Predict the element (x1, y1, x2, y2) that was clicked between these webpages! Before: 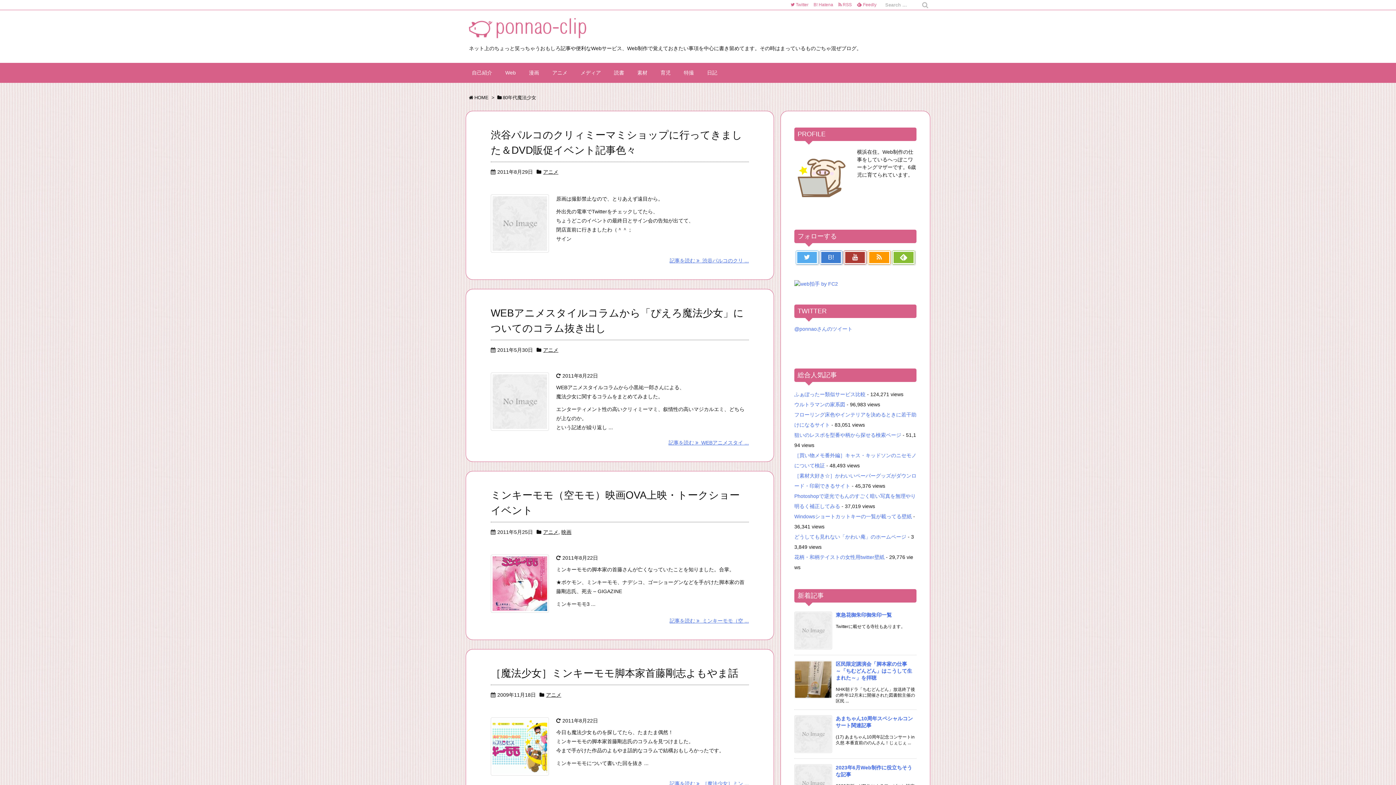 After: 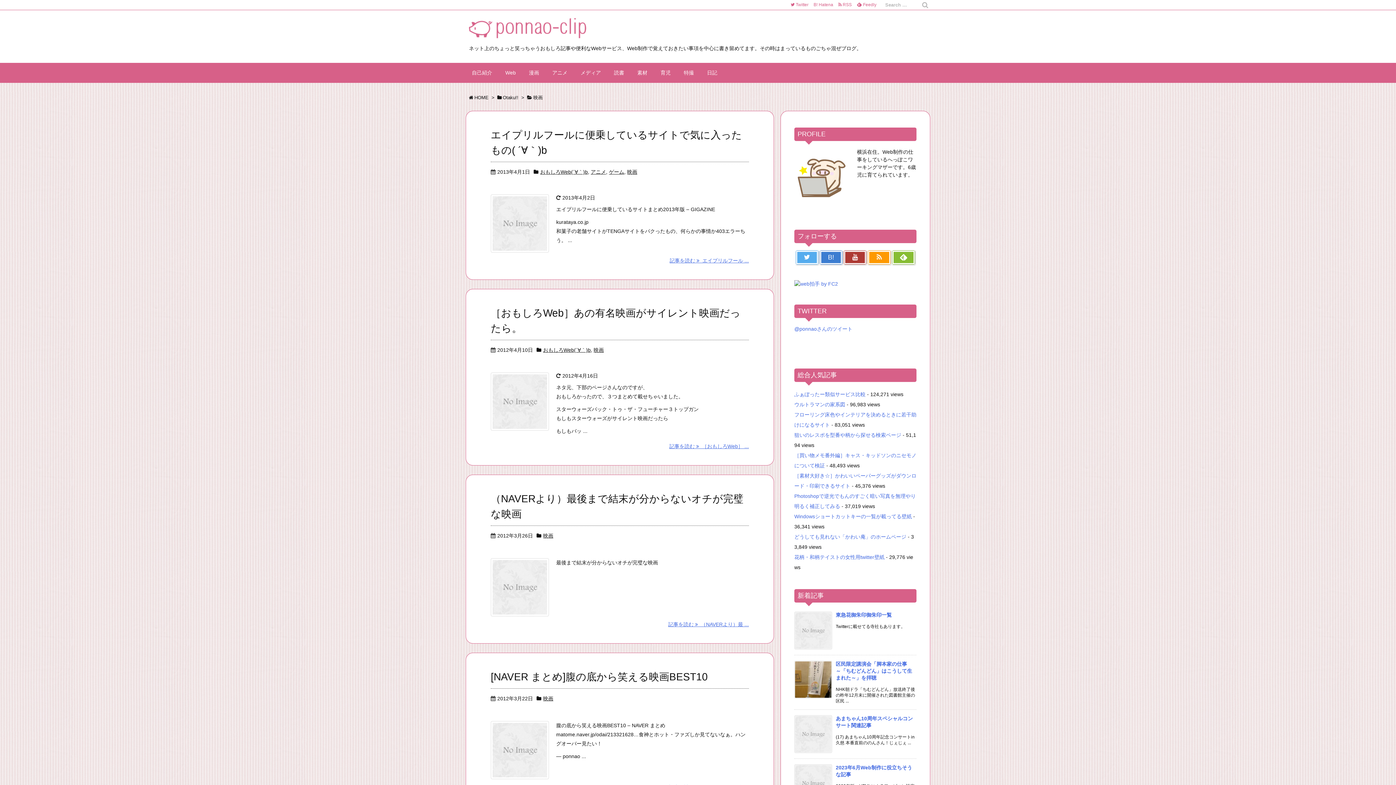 Action: bbox: (561, 529, 571, 535) label: 映画